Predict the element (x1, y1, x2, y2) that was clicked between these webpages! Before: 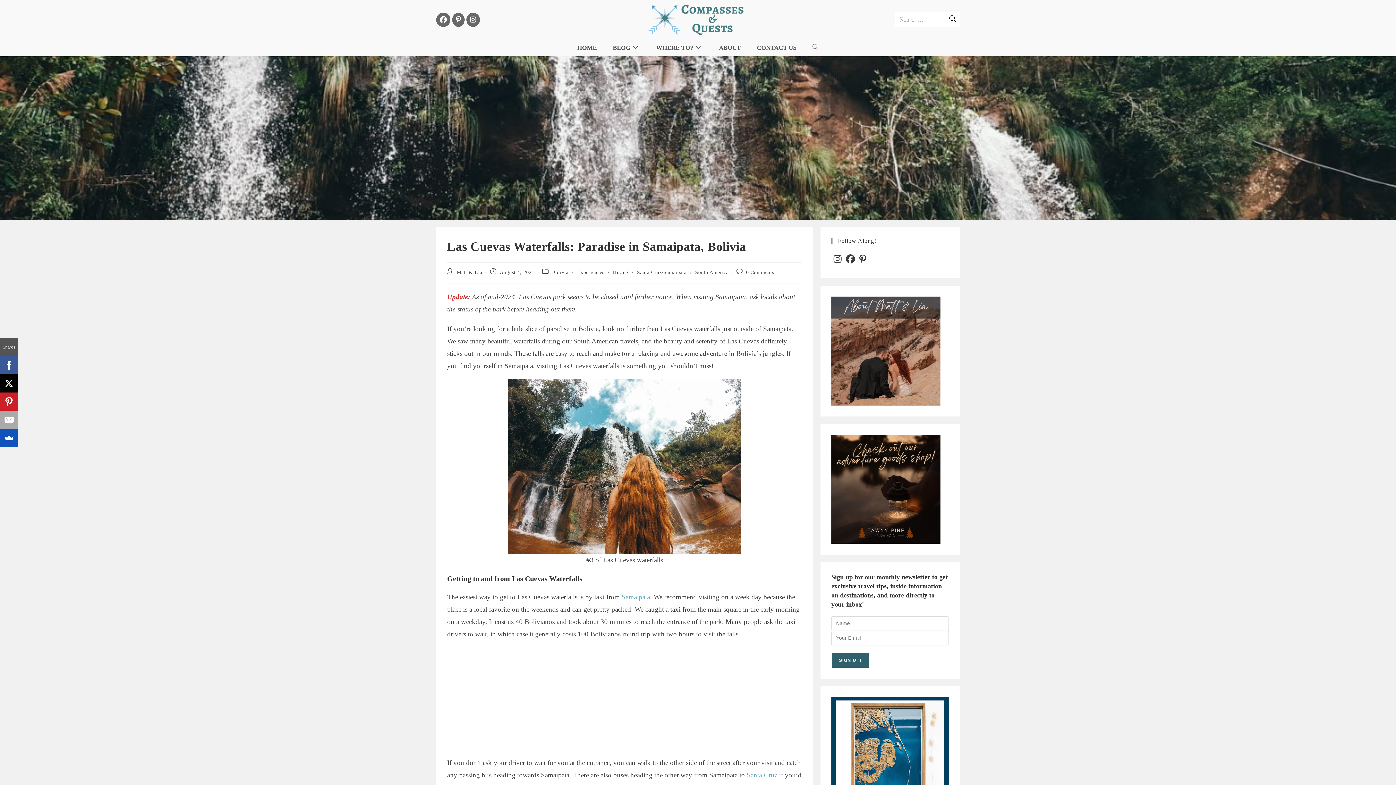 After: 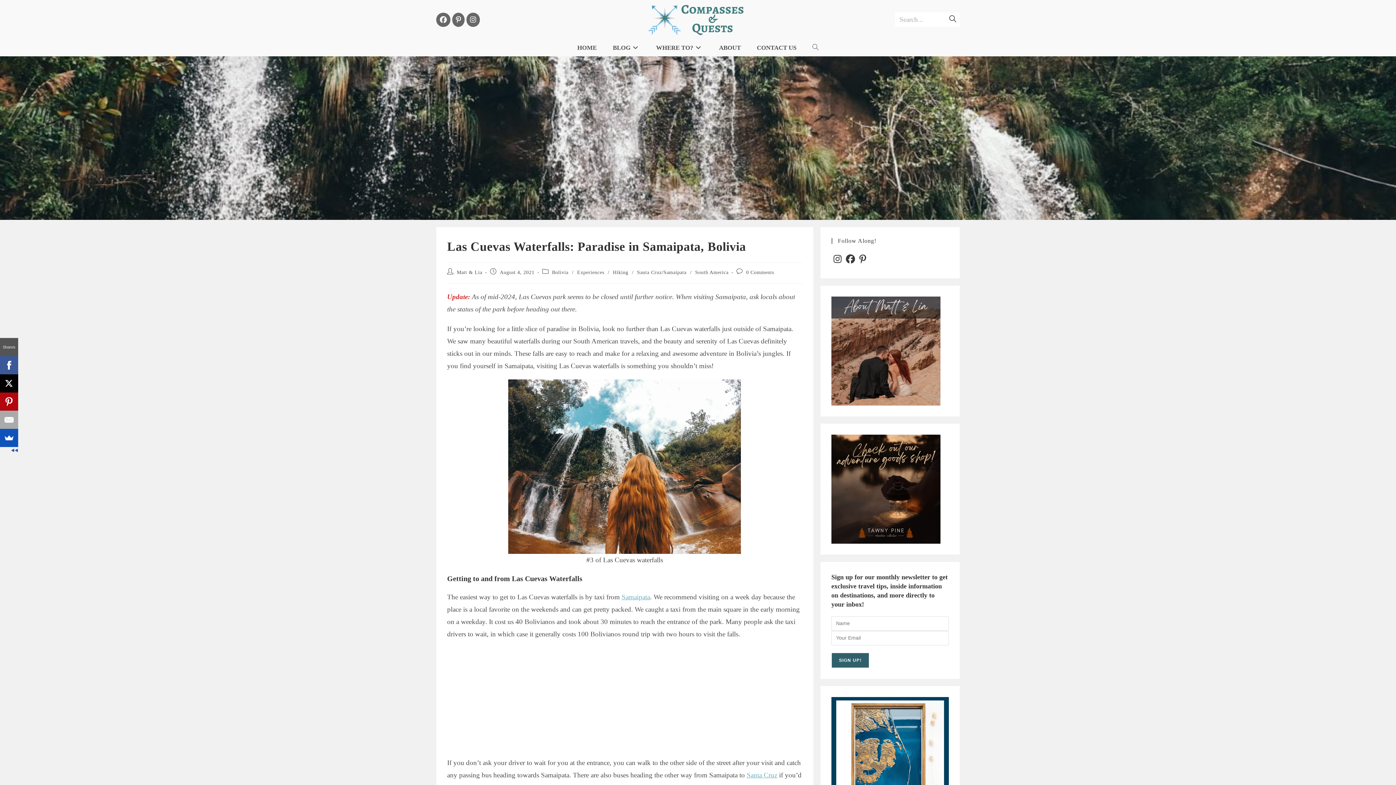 Action: bbox: (-2, 392, 15, 410)